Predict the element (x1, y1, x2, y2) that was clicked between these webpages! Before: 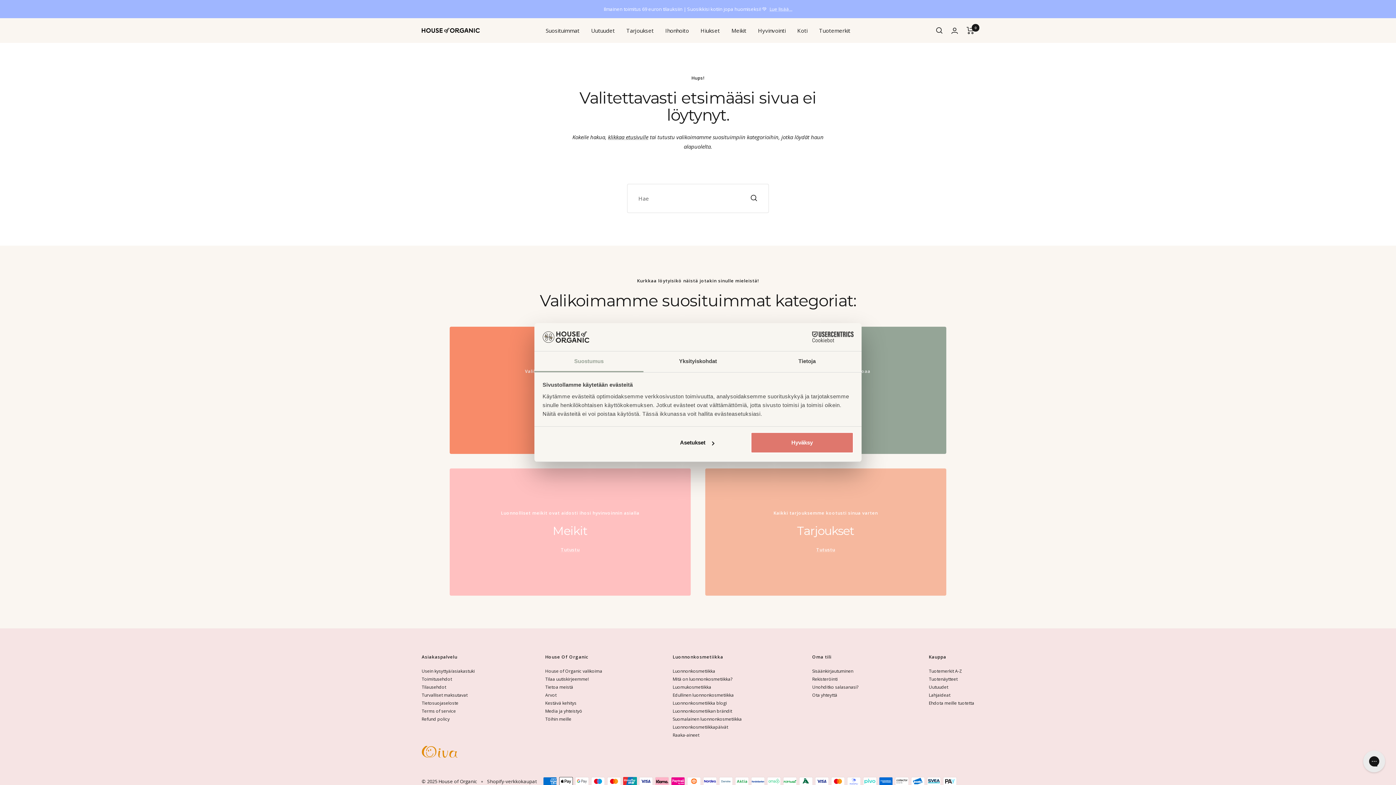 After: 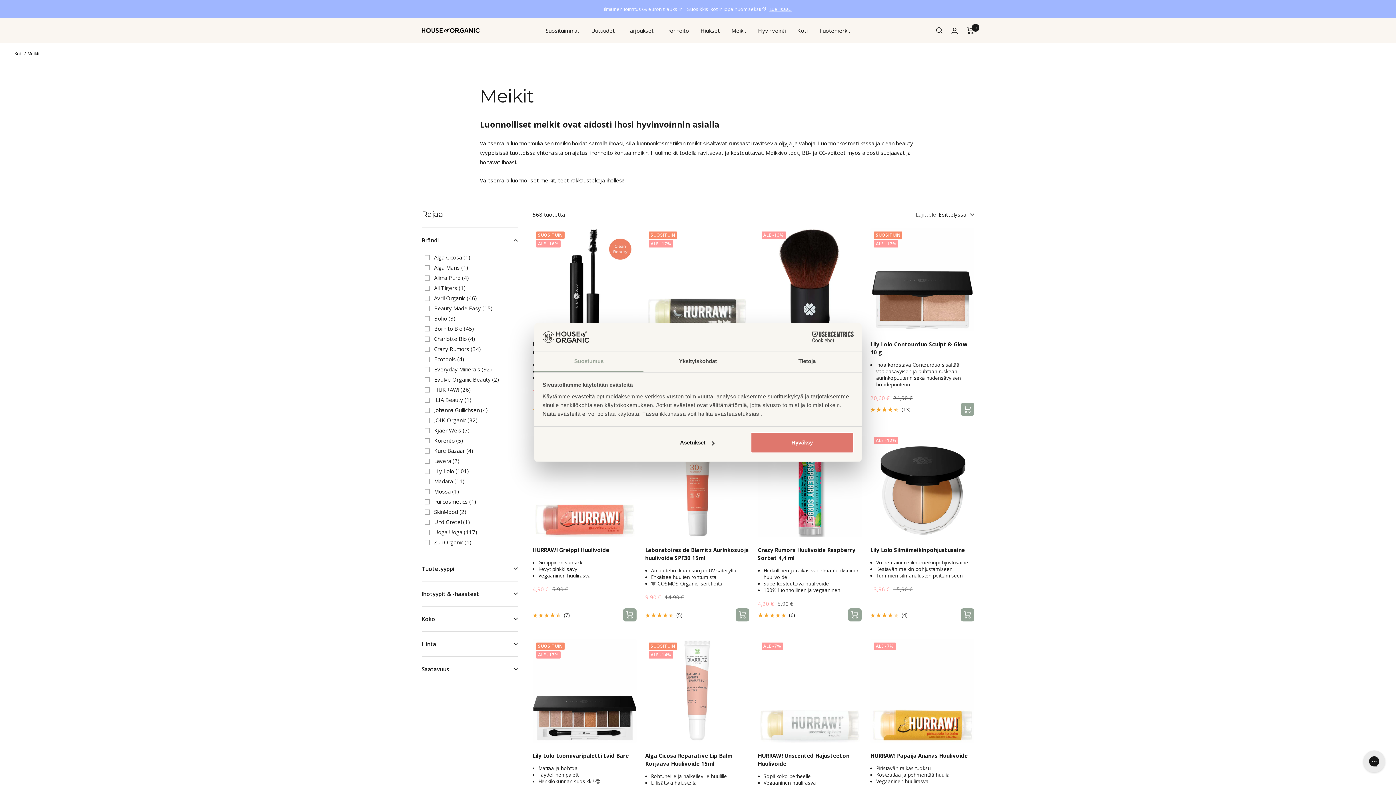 Action: bbox: (731, 25, 746, 35) label: Meikit